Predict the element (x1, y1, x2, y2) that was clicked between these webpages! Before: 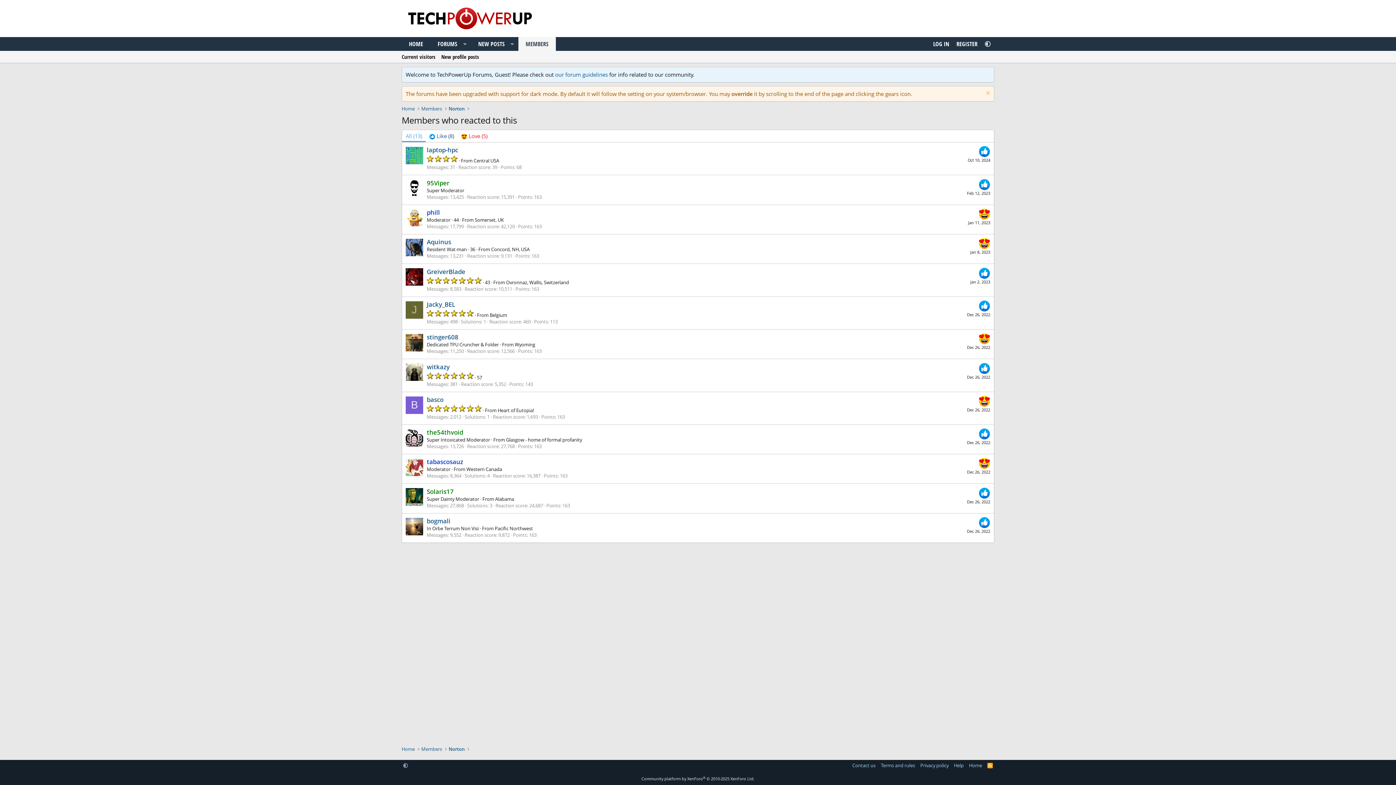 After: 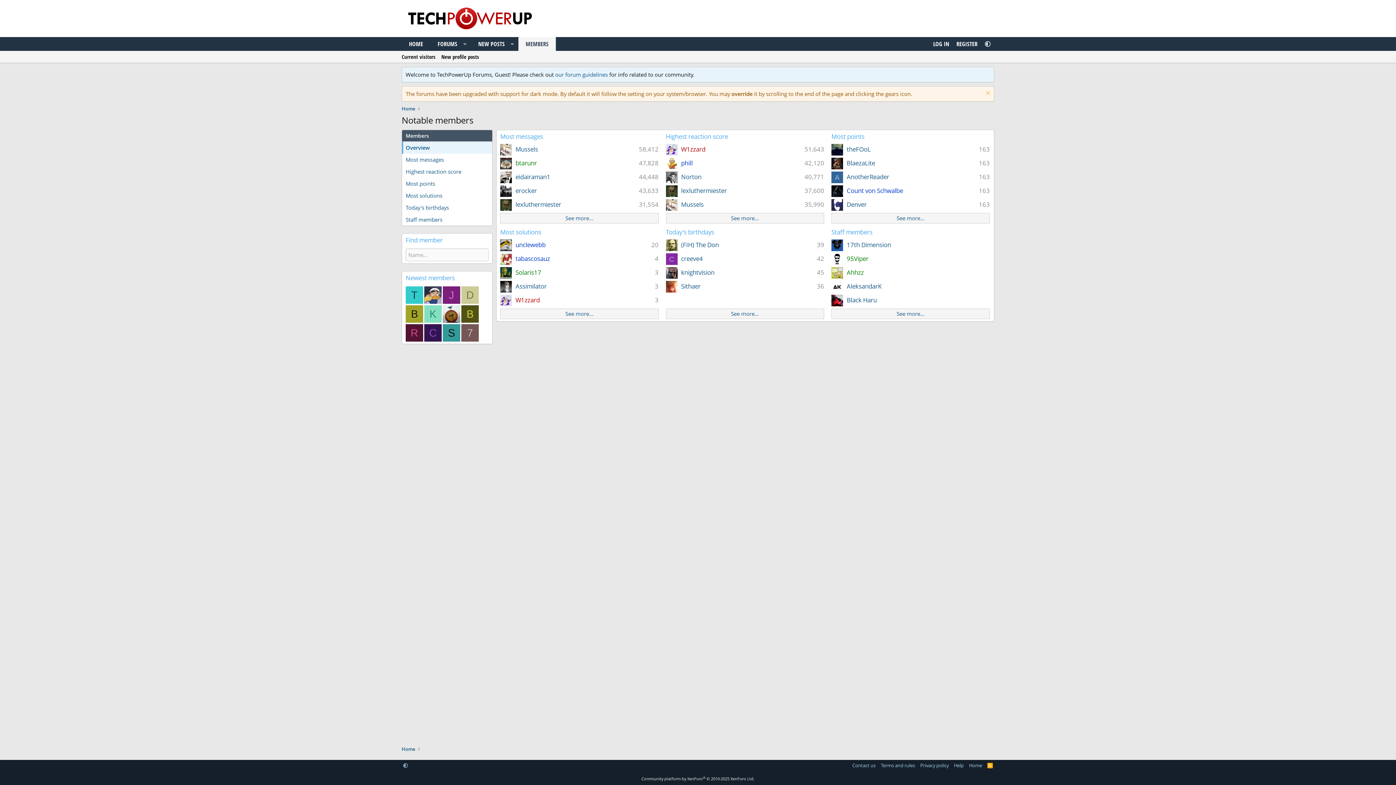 Action: bbox: (518, 37, 556, 50) label: MEMBERS